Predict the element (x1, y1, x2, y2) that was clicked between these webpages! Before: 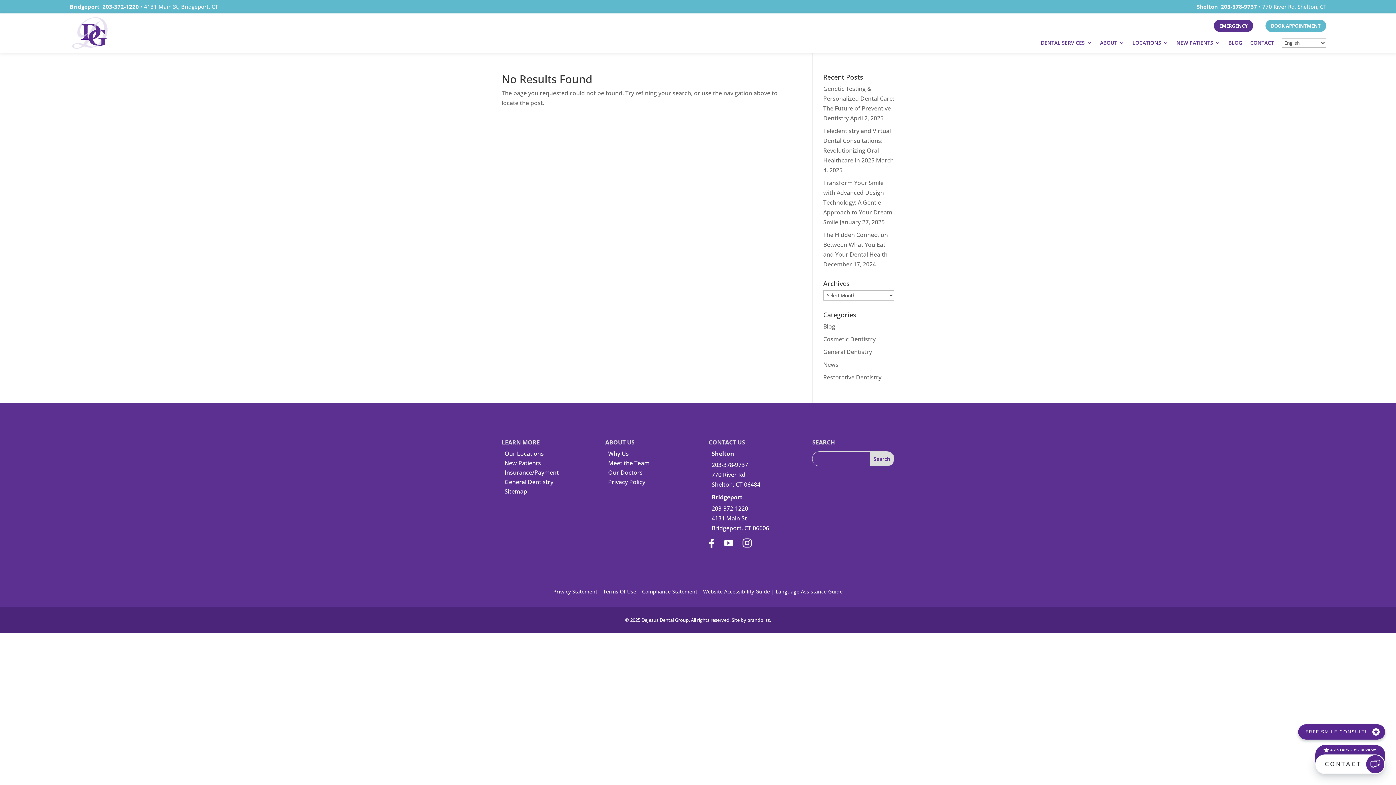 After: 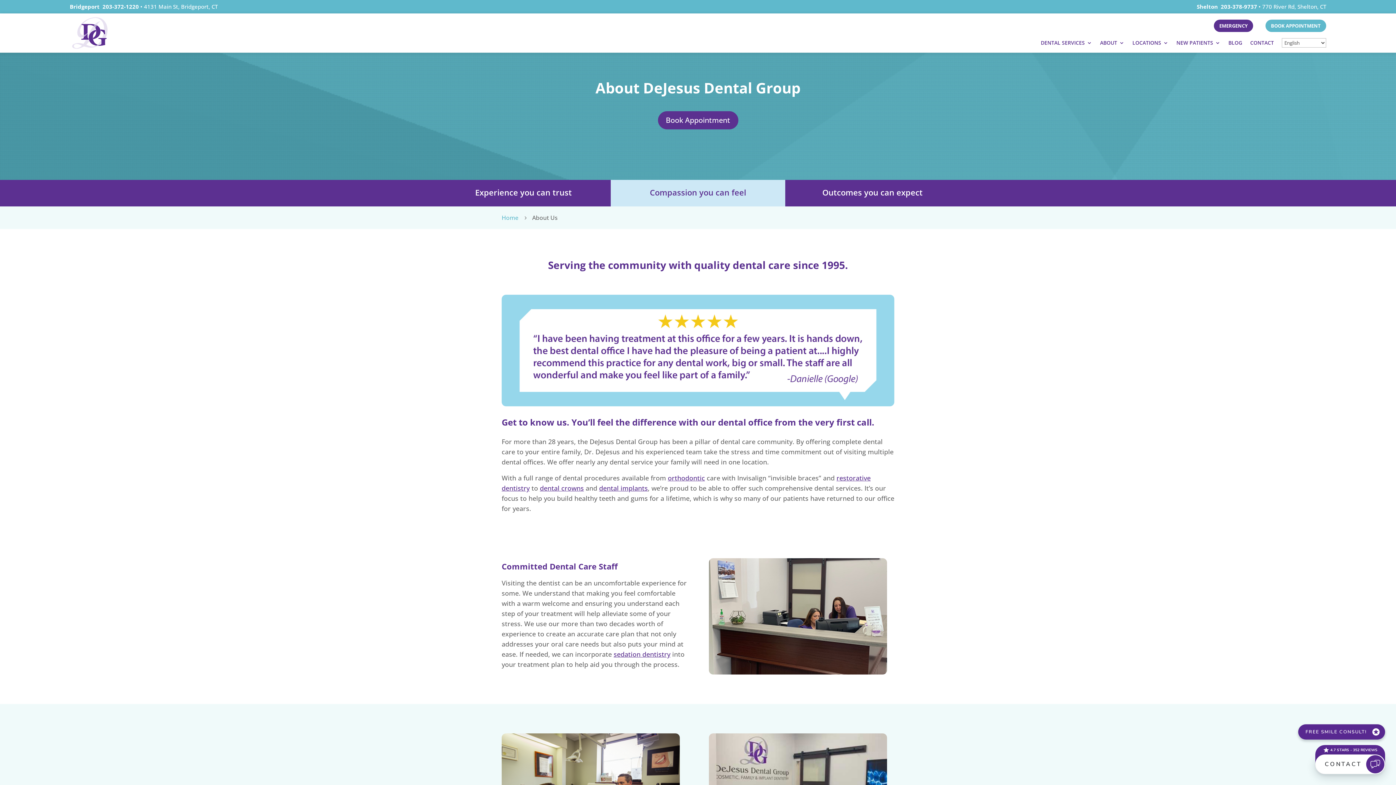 Action: bbox: (1100, 40, 1124, 49) label: ABOUT